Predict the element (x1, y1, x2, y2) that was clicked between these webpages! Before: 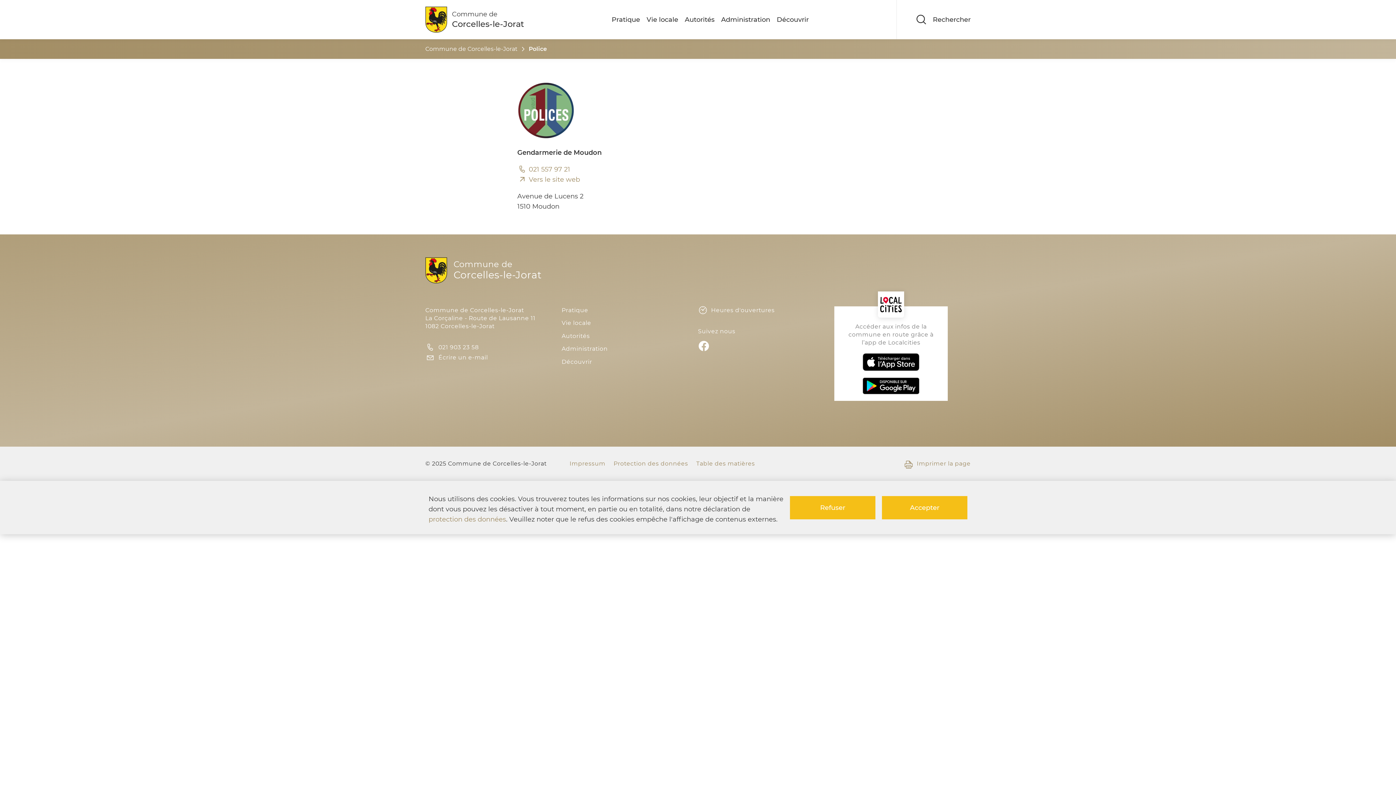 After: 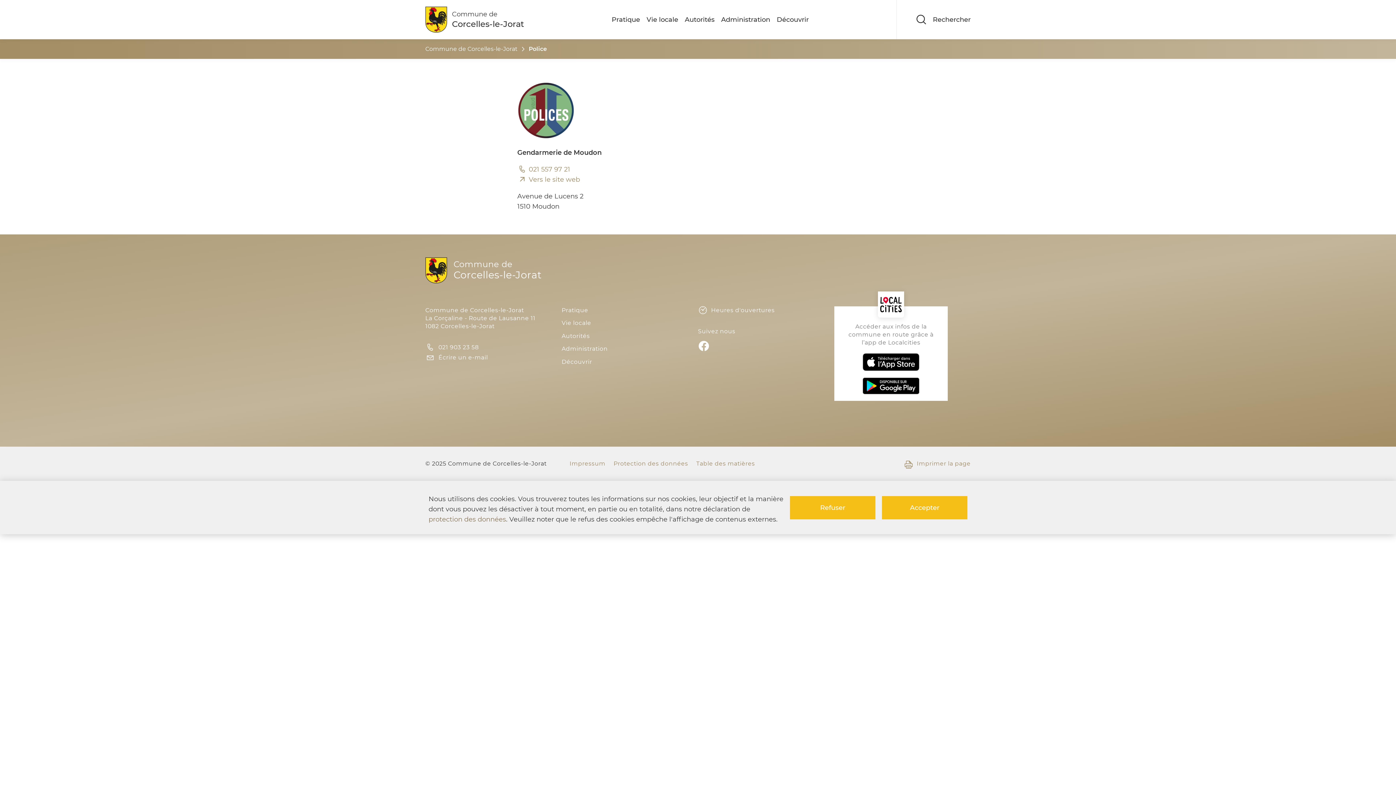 Action: label: protection des données bbox: (428, 515, 506, 523)